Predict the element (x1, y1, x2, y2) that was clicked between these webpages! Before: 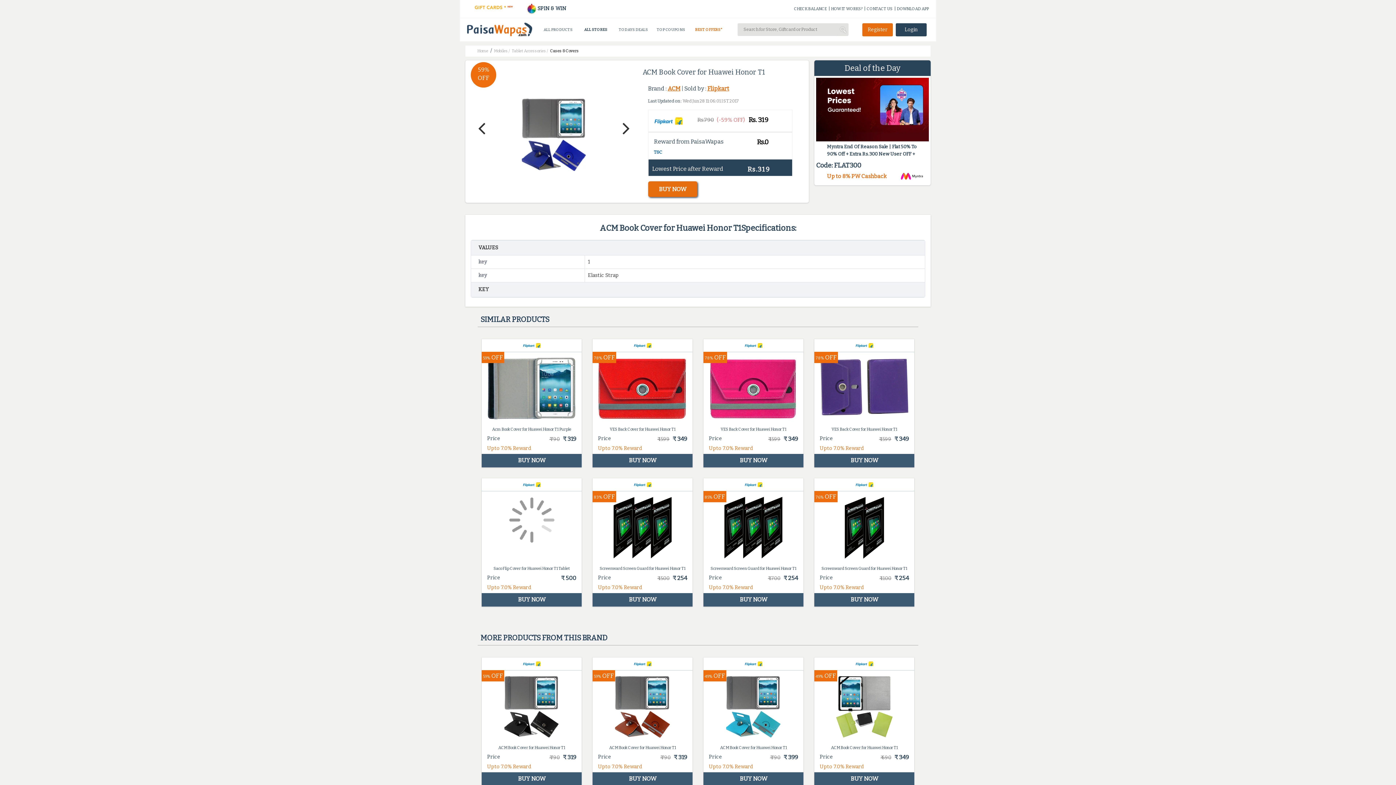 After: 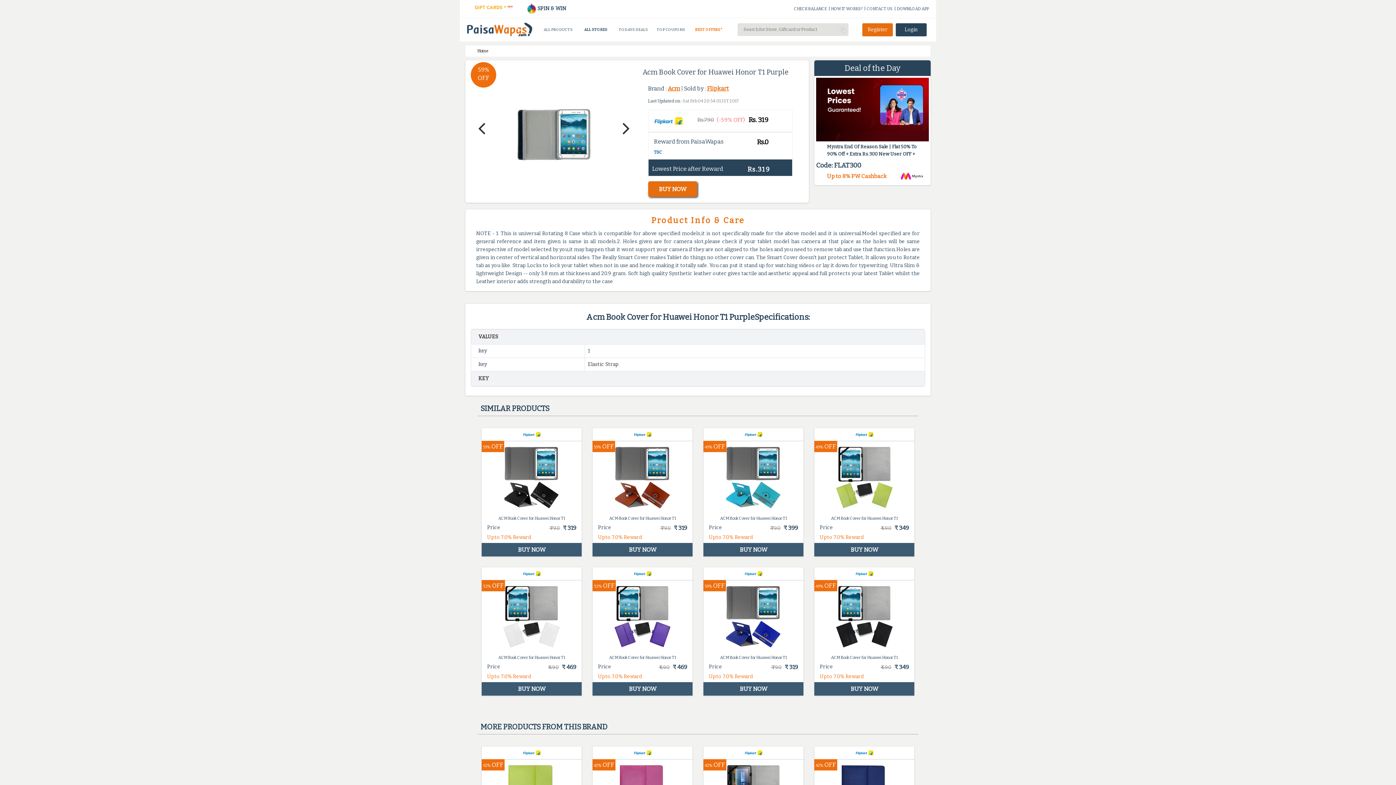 Action: label: 59%

 

OFF

Acm Book Cover for Huawei Honor T1 Purple
Price
₹ 790 ₹ 319
Upto 7.0% Reward bbox: (481, 339, 581, 454)